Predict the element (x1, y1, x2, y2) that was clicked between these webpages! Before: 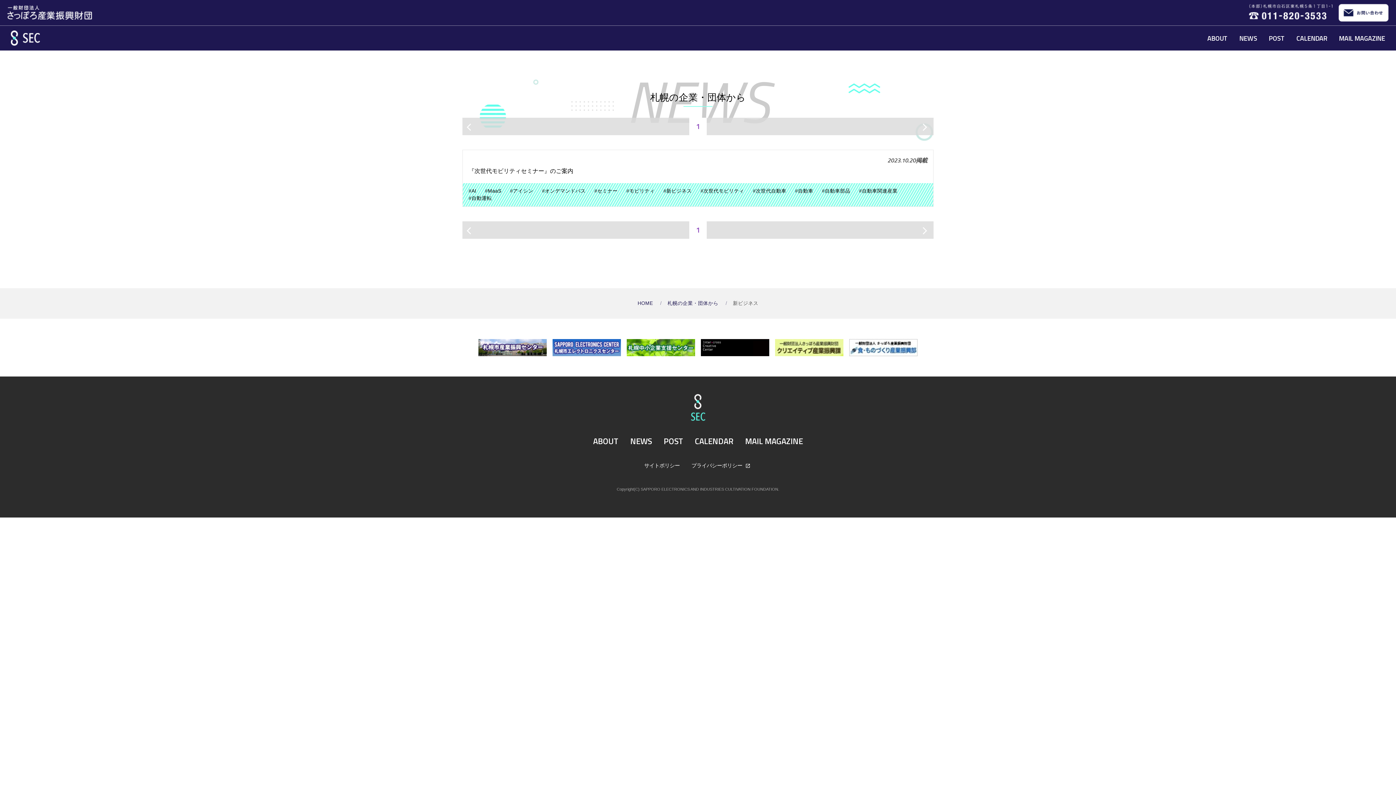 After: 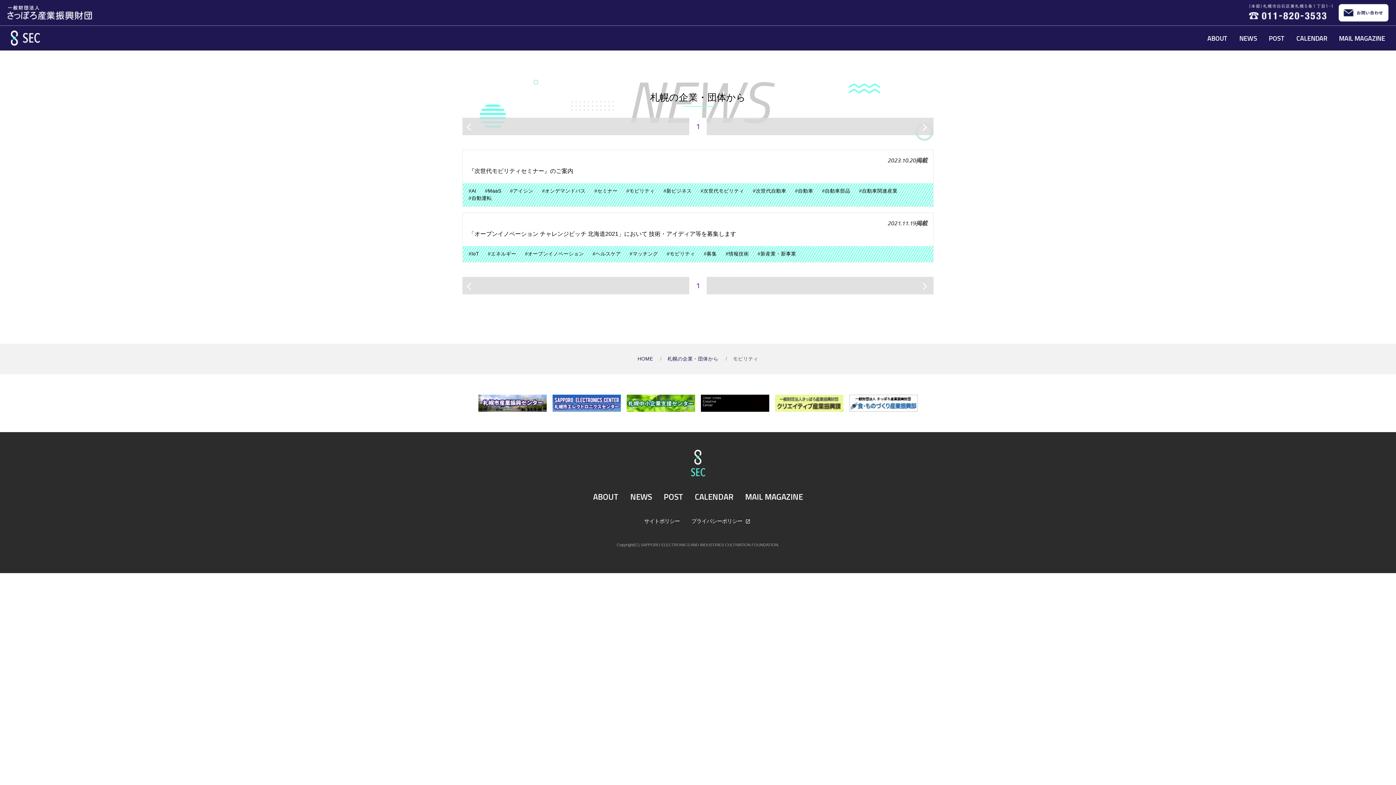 Action: bbox: (626, 188, 654, 193) label: #モビリティ